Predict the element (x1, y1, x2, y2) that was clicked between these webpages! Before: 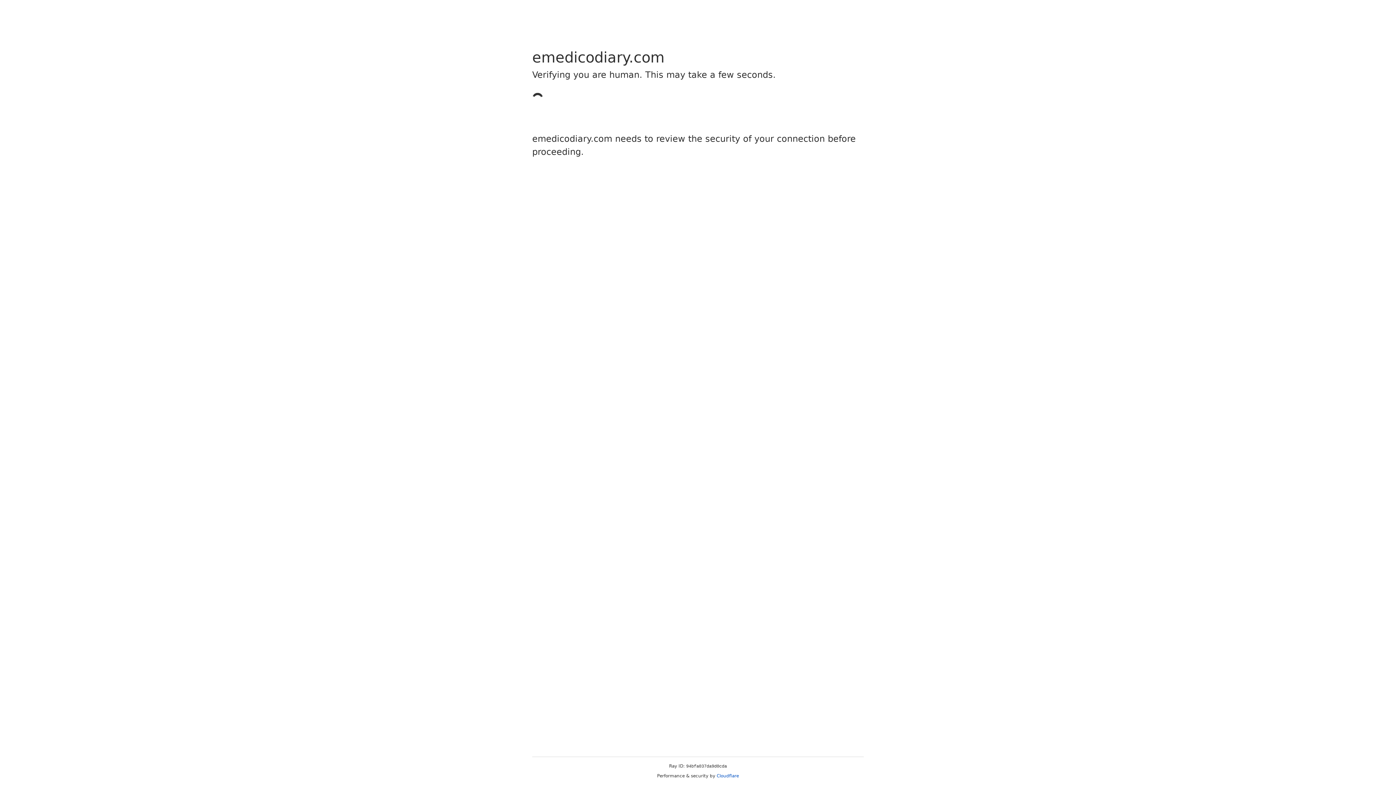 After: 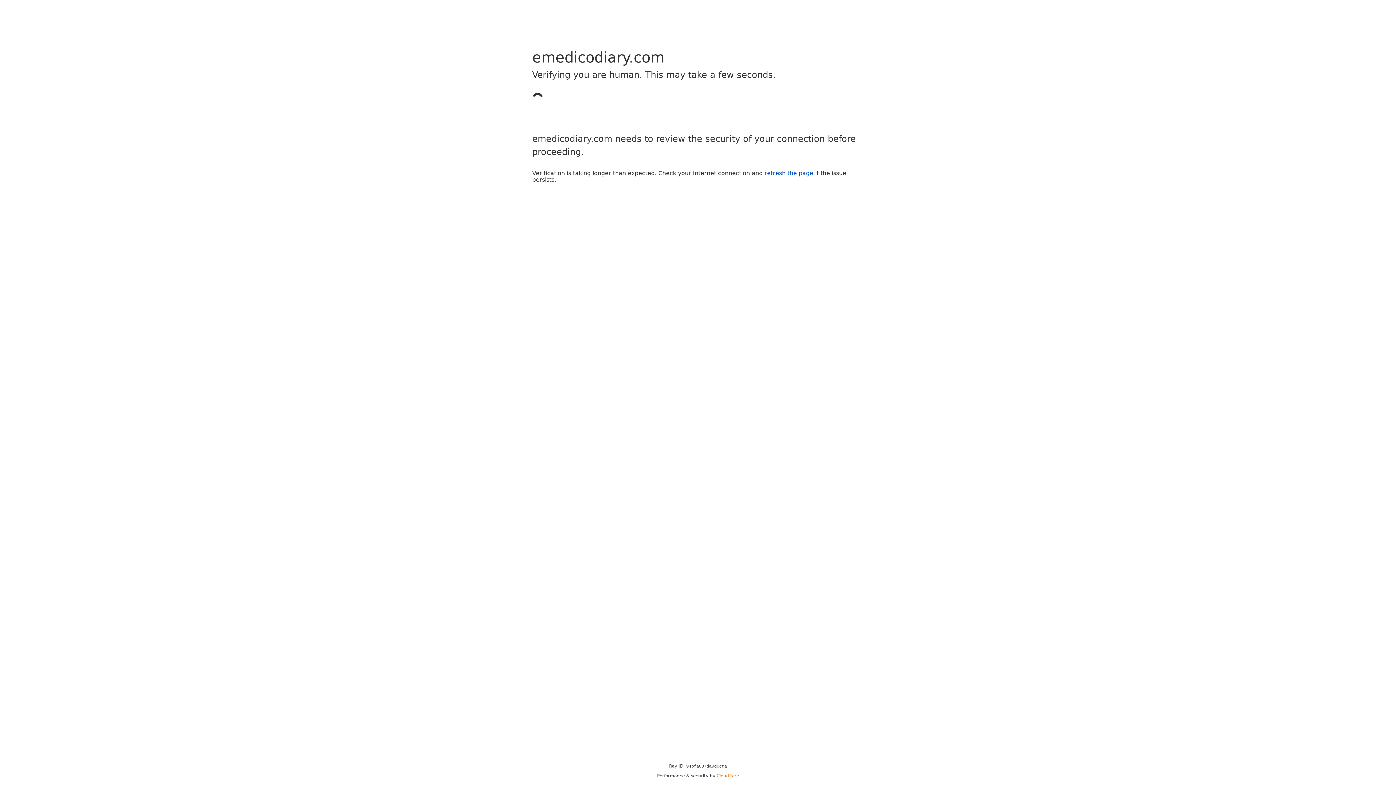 Action: label: Cloudflare bbox: (716, 773, 739, 778)